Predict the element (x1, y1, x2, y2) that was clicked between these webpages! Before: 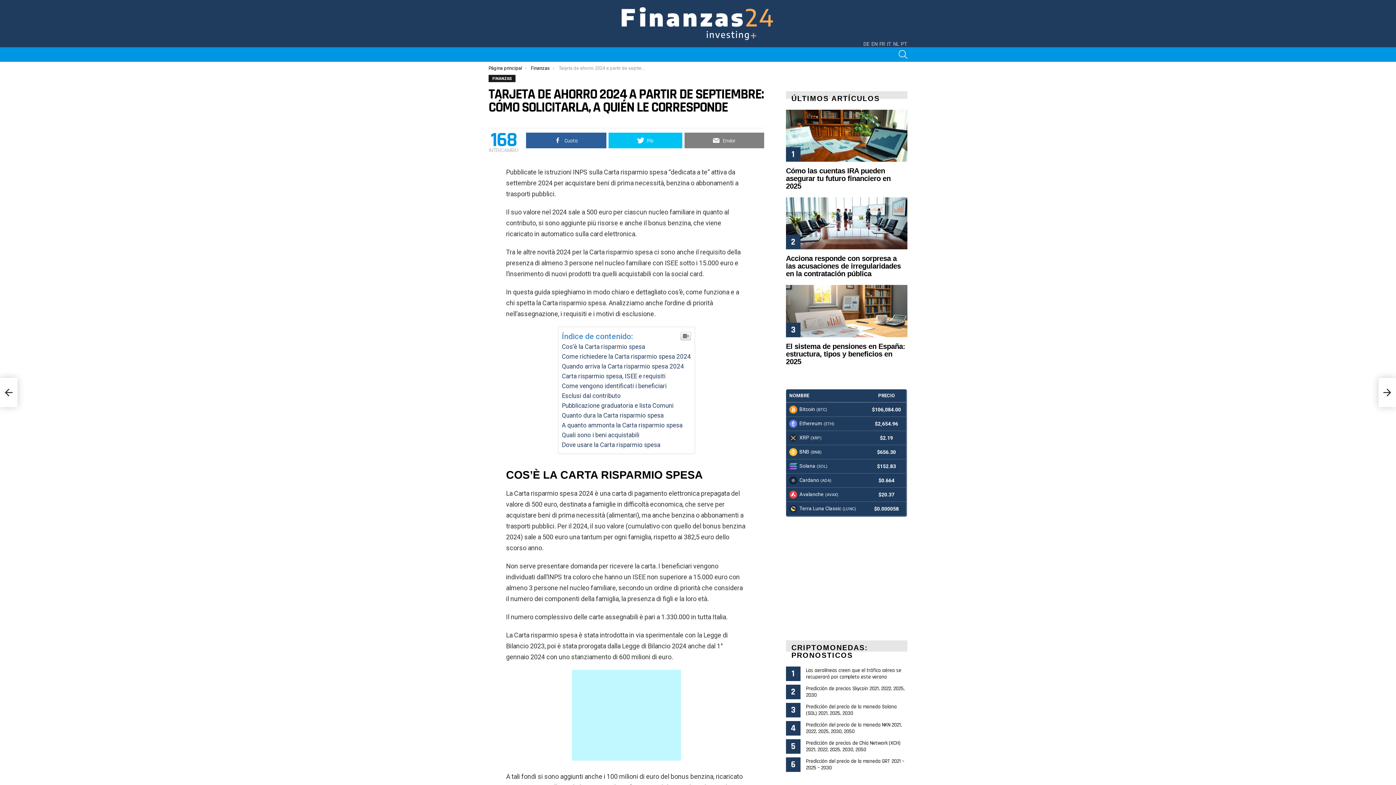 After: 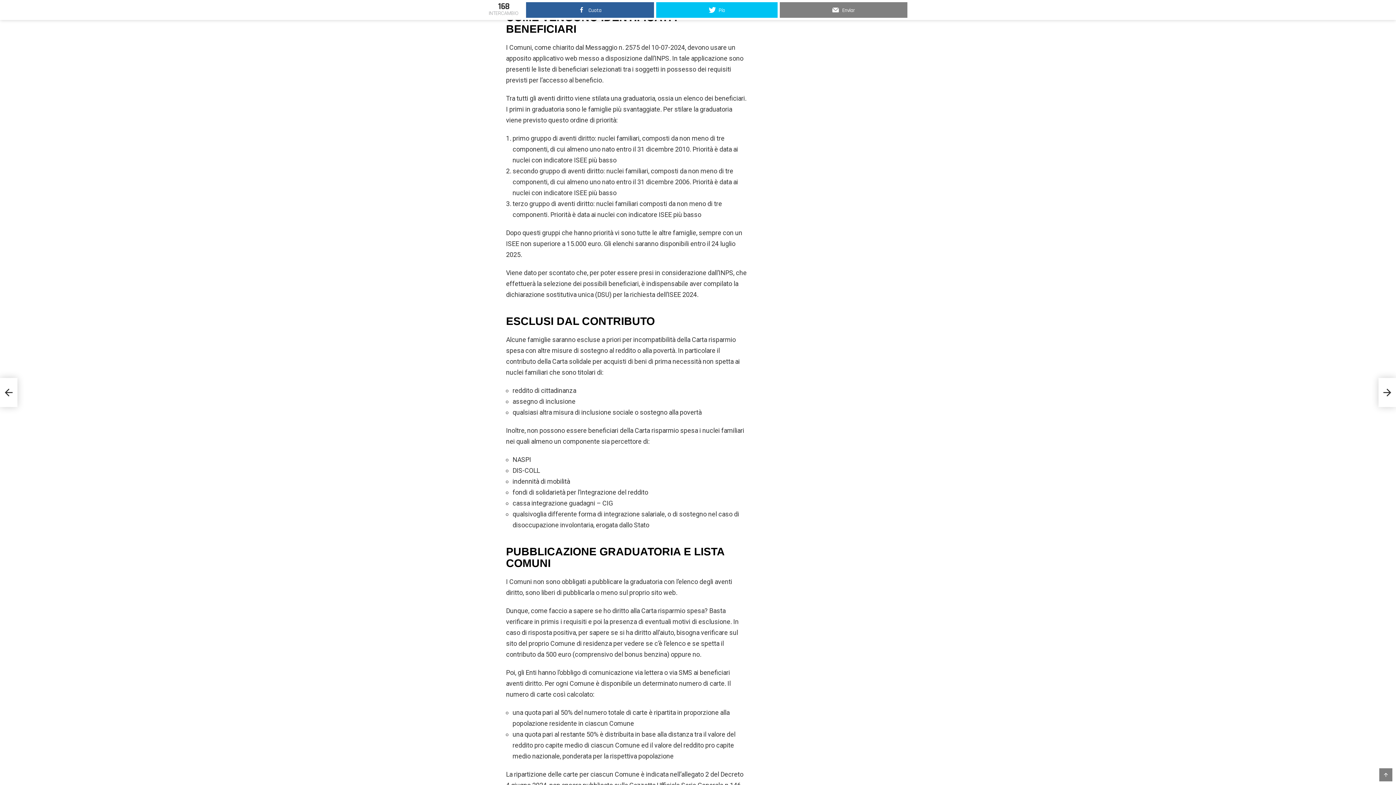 Action: label: Come vengono identificati i beneficiari bbox: (562, 382, 666, 389)